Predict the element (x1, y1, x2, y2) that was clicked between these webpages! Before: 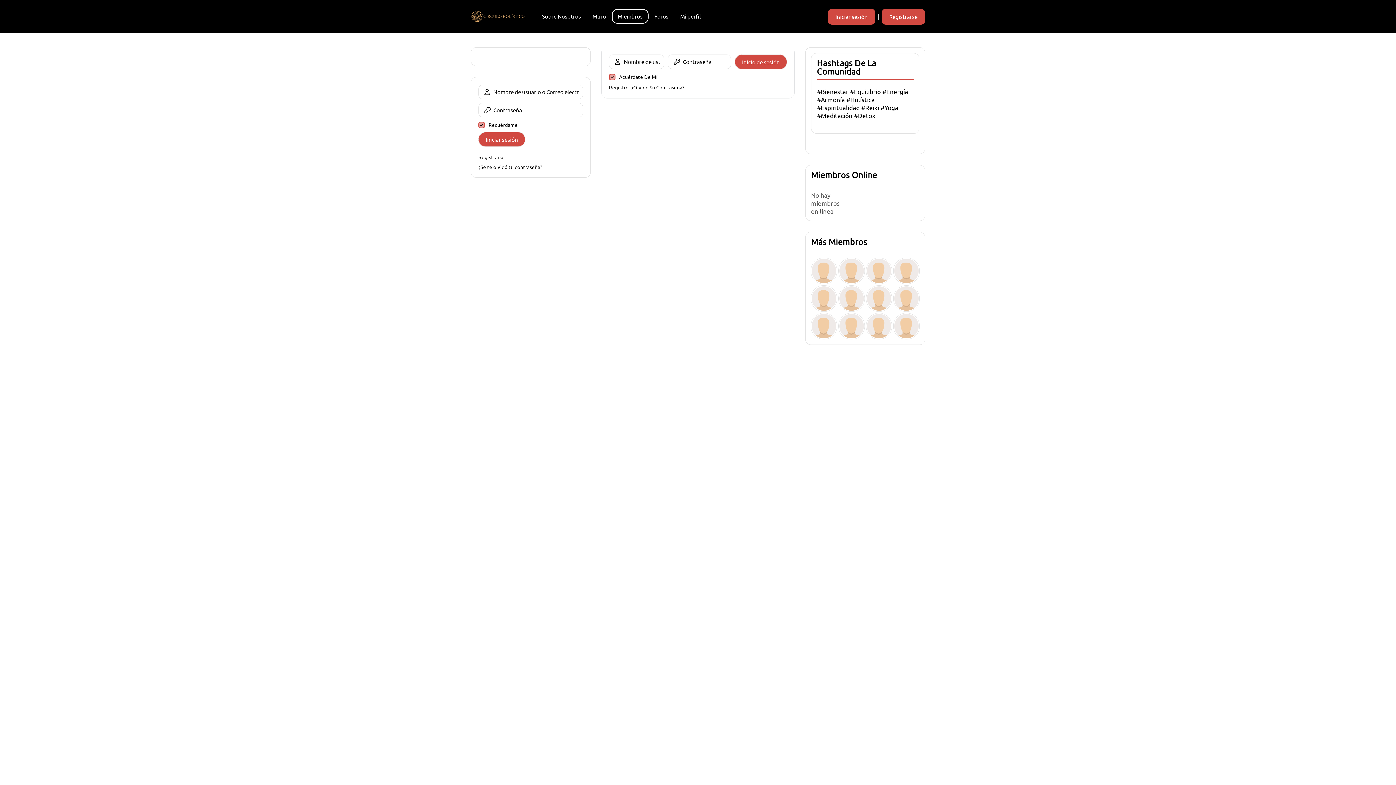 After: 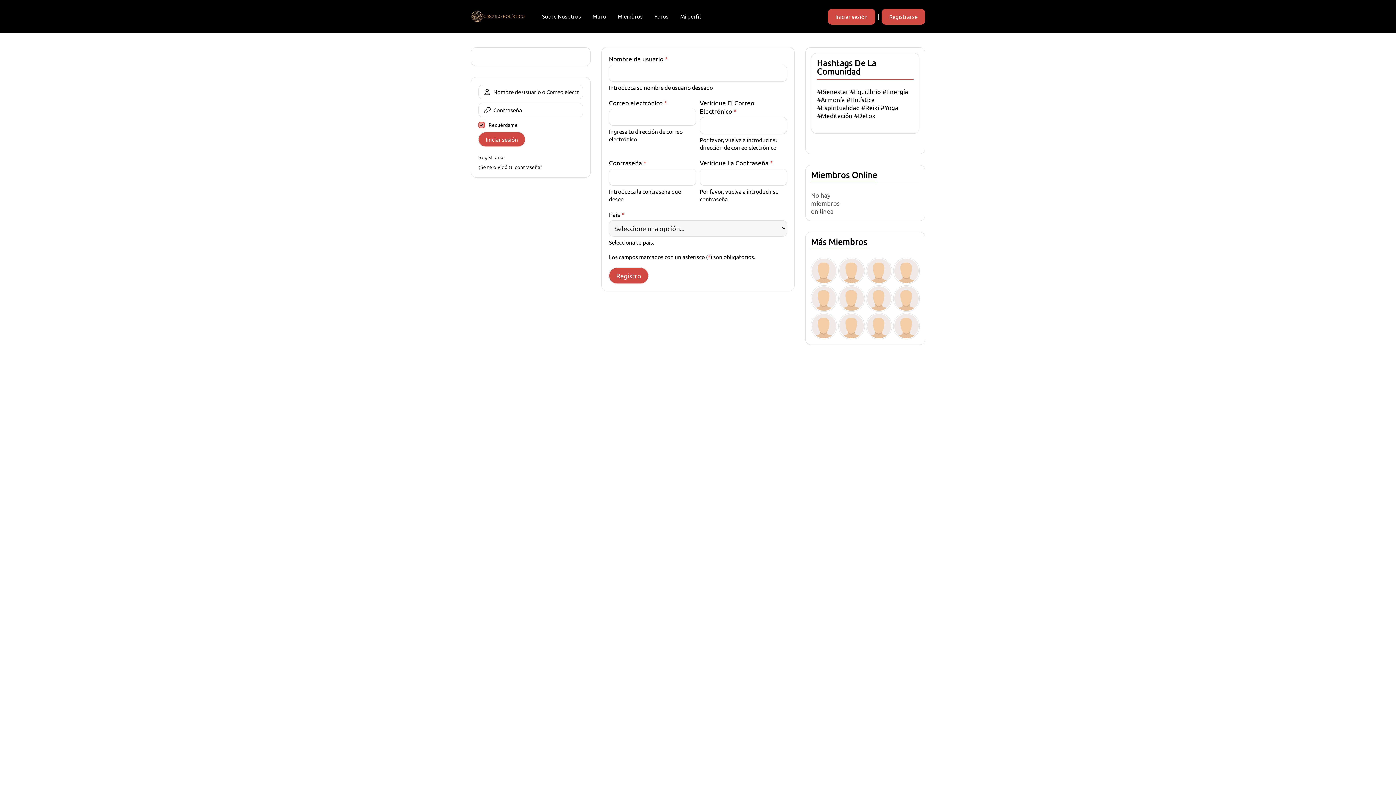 Action: bbox: (478, 154, 583, 160) label: Registrarse